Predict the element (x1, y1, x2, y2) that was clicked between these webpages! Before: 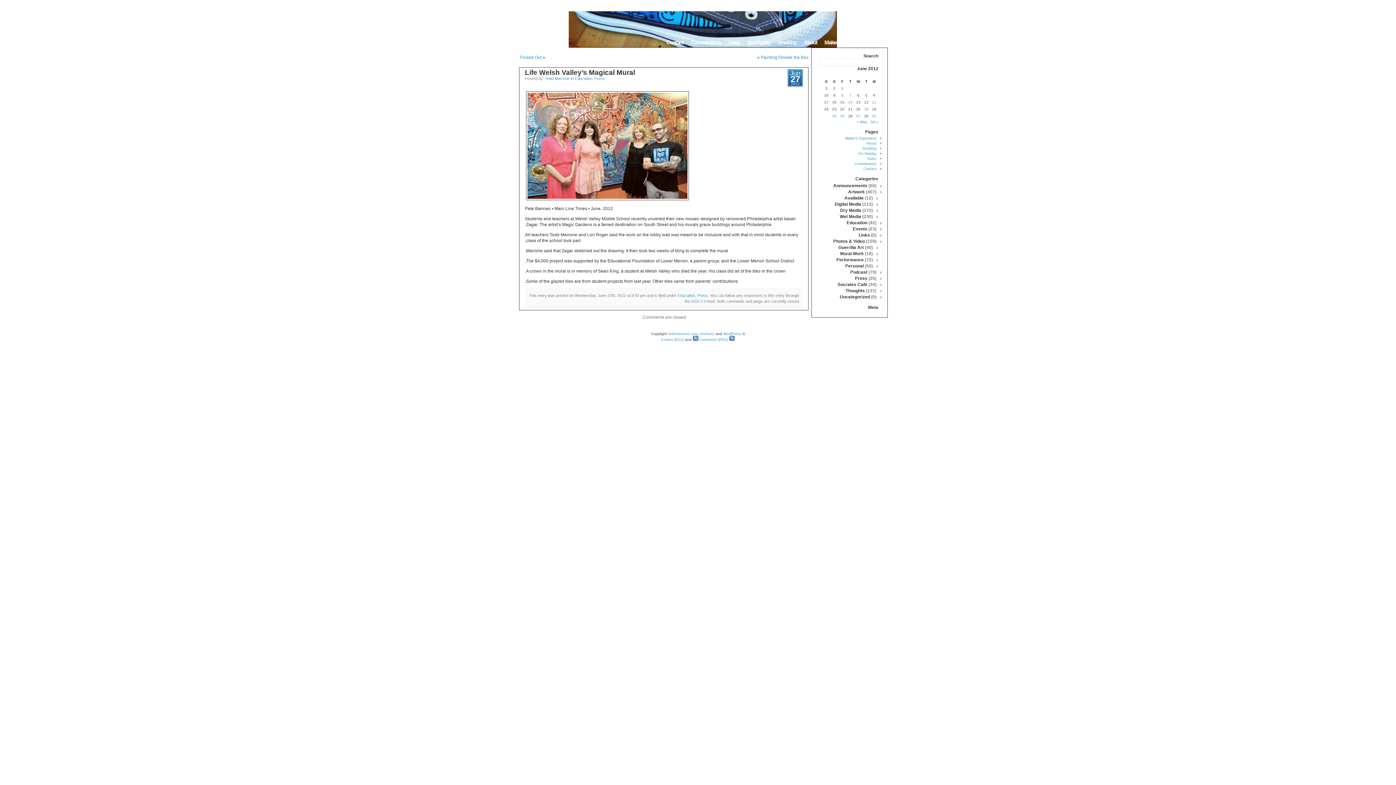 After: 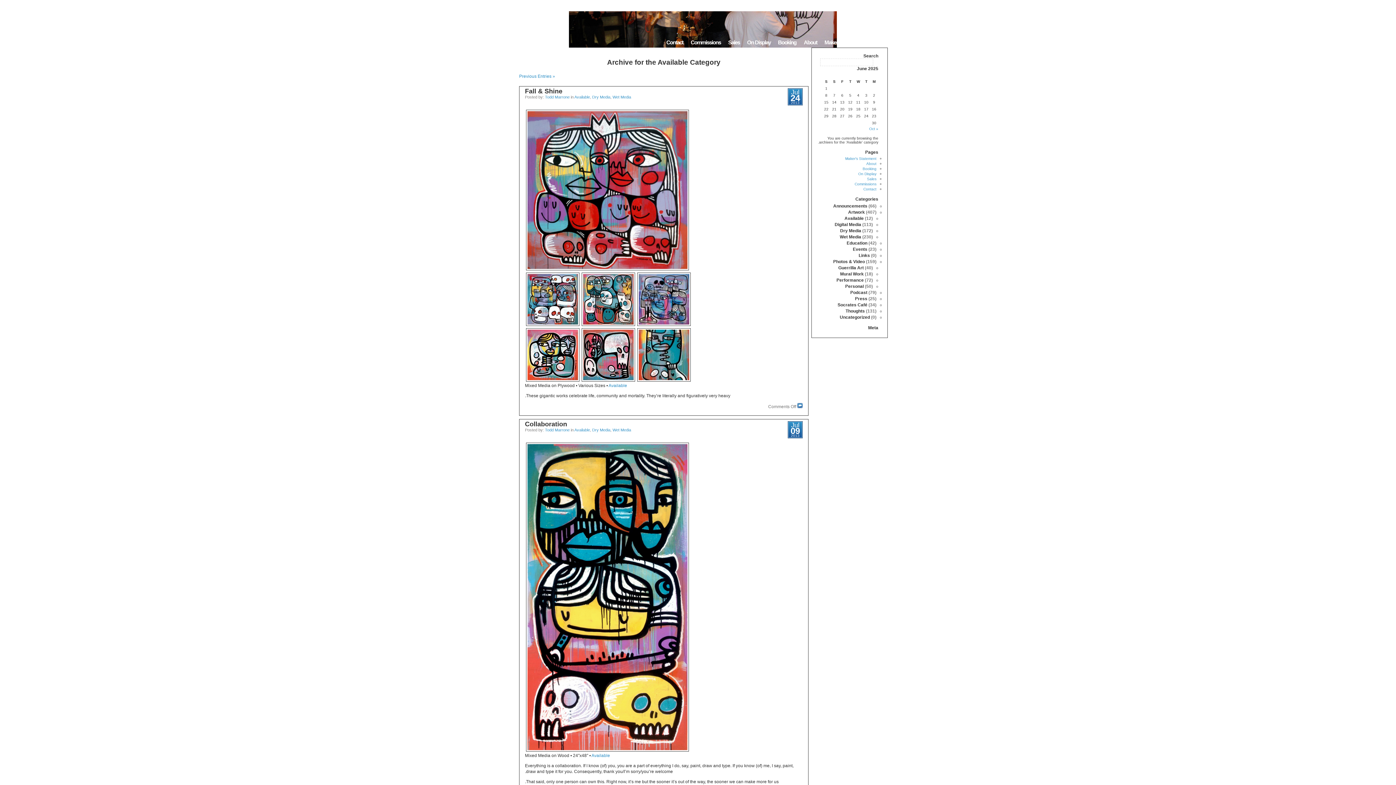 Action: bbox: (844, 195, 864, 200) label: Available